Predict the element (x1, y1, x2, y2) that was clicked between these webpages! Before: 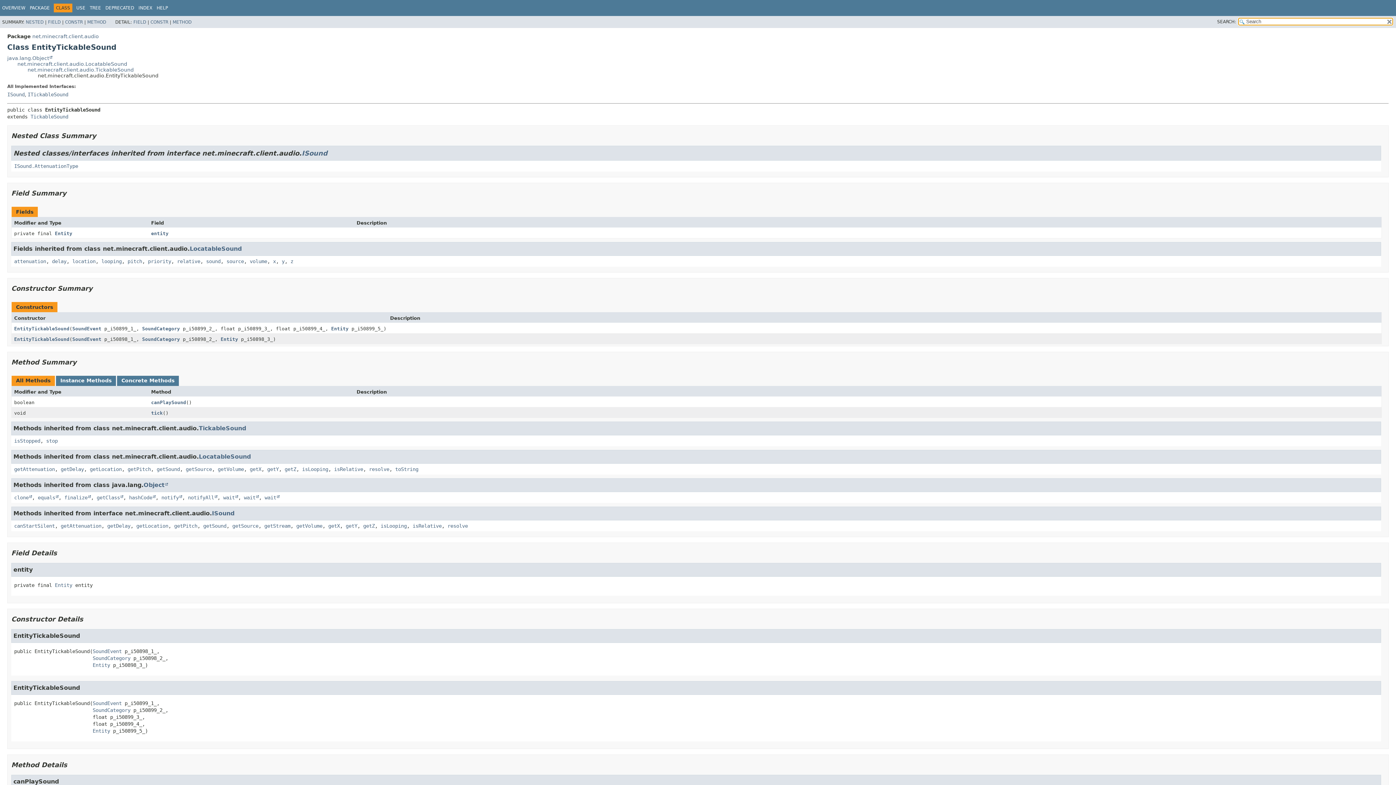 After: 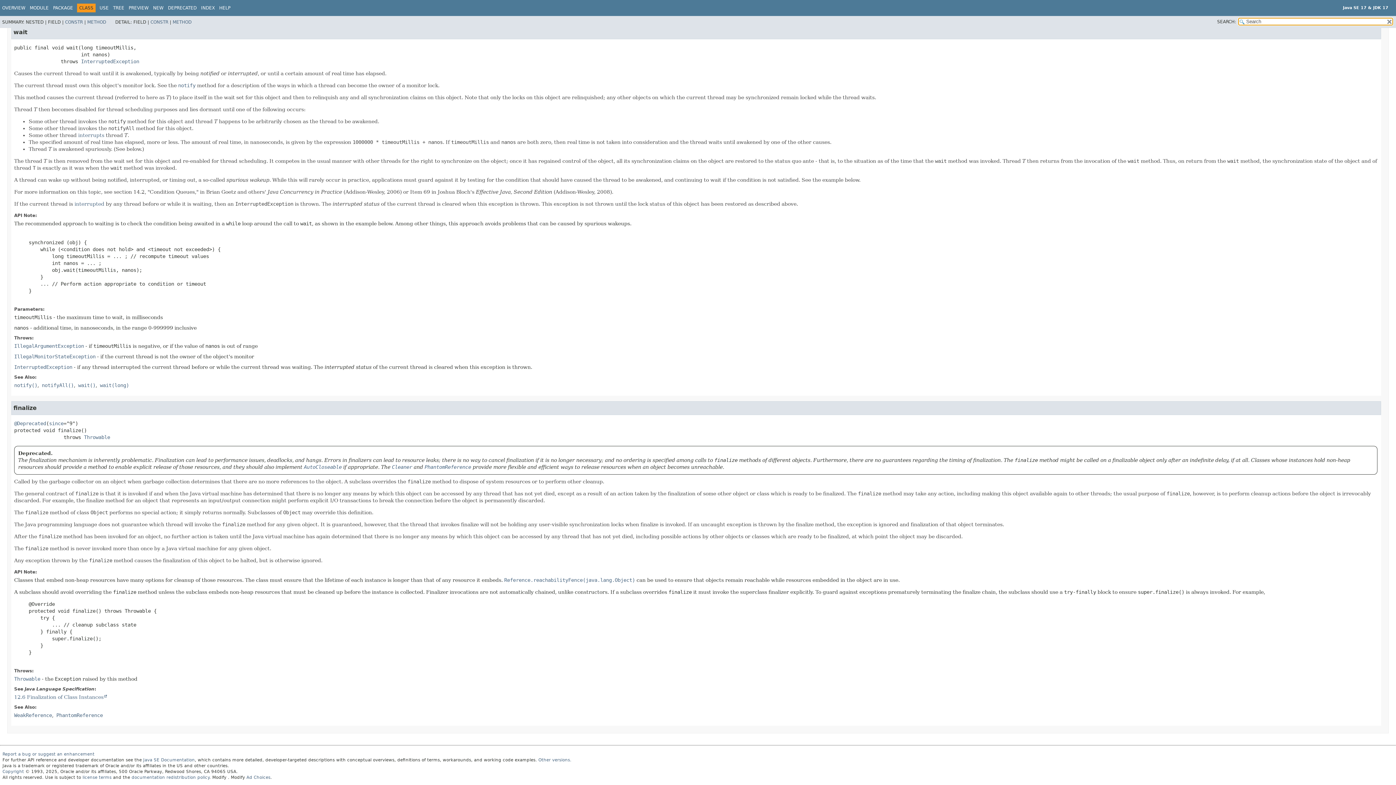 Action: bbox: (64, 494, 90, 500) label: finalize